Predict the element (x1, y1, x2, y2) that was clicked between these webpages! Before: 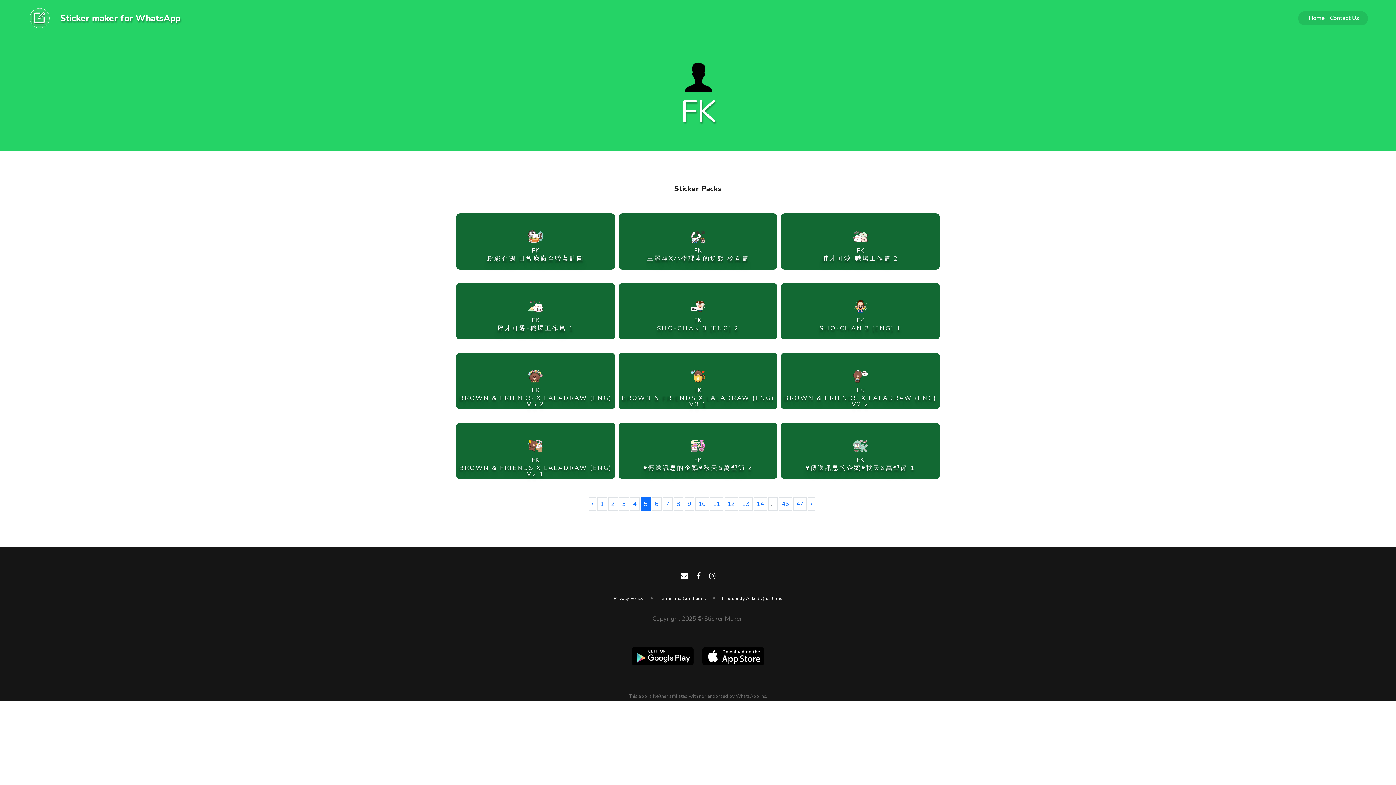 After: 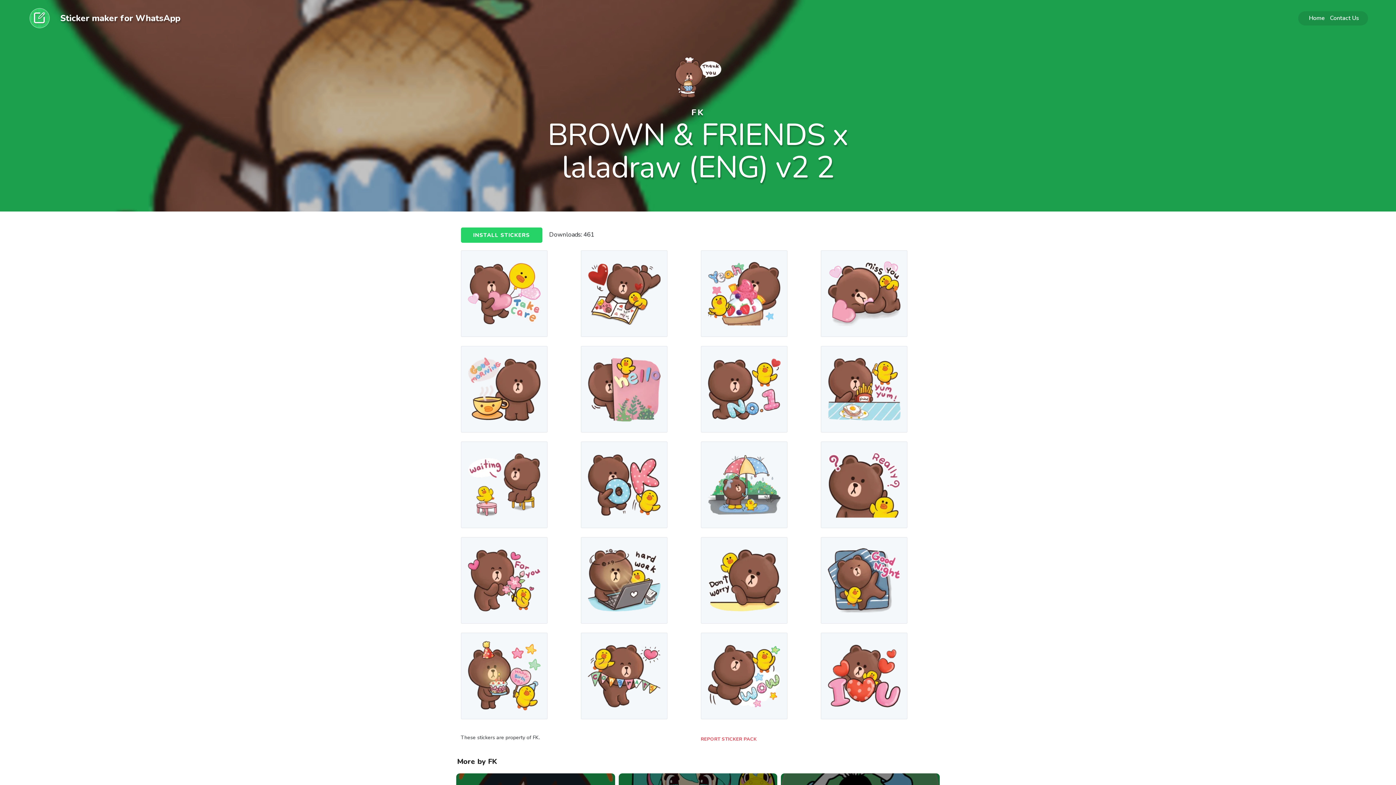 Action: label: FK
BROWN & FRIENDS X LALADRAW (ENG) V2 2 bbox: (781, 353, 939, 407)